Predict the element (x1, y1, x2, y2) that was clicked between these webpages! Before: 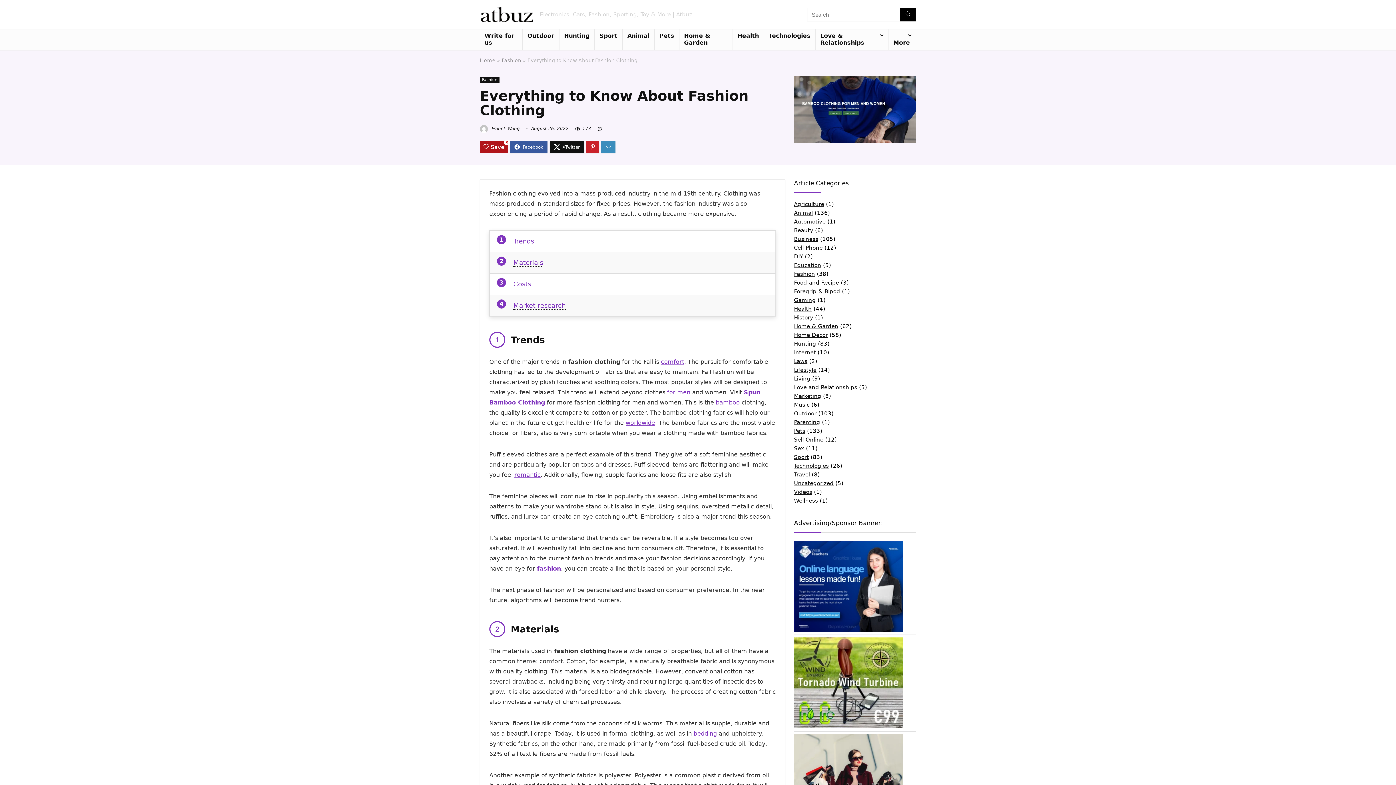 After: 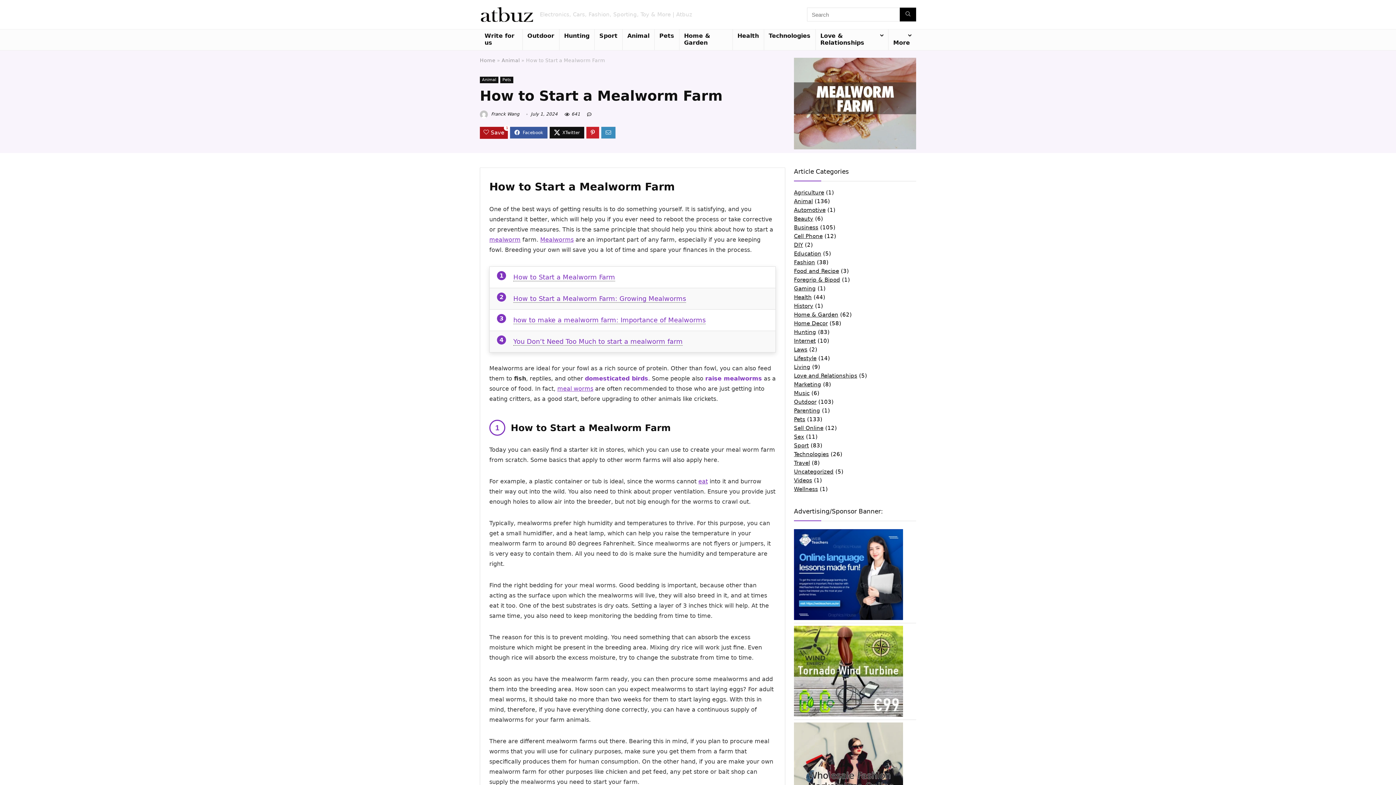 Action: label: bedding bbox: (693, 730, 717, 737)